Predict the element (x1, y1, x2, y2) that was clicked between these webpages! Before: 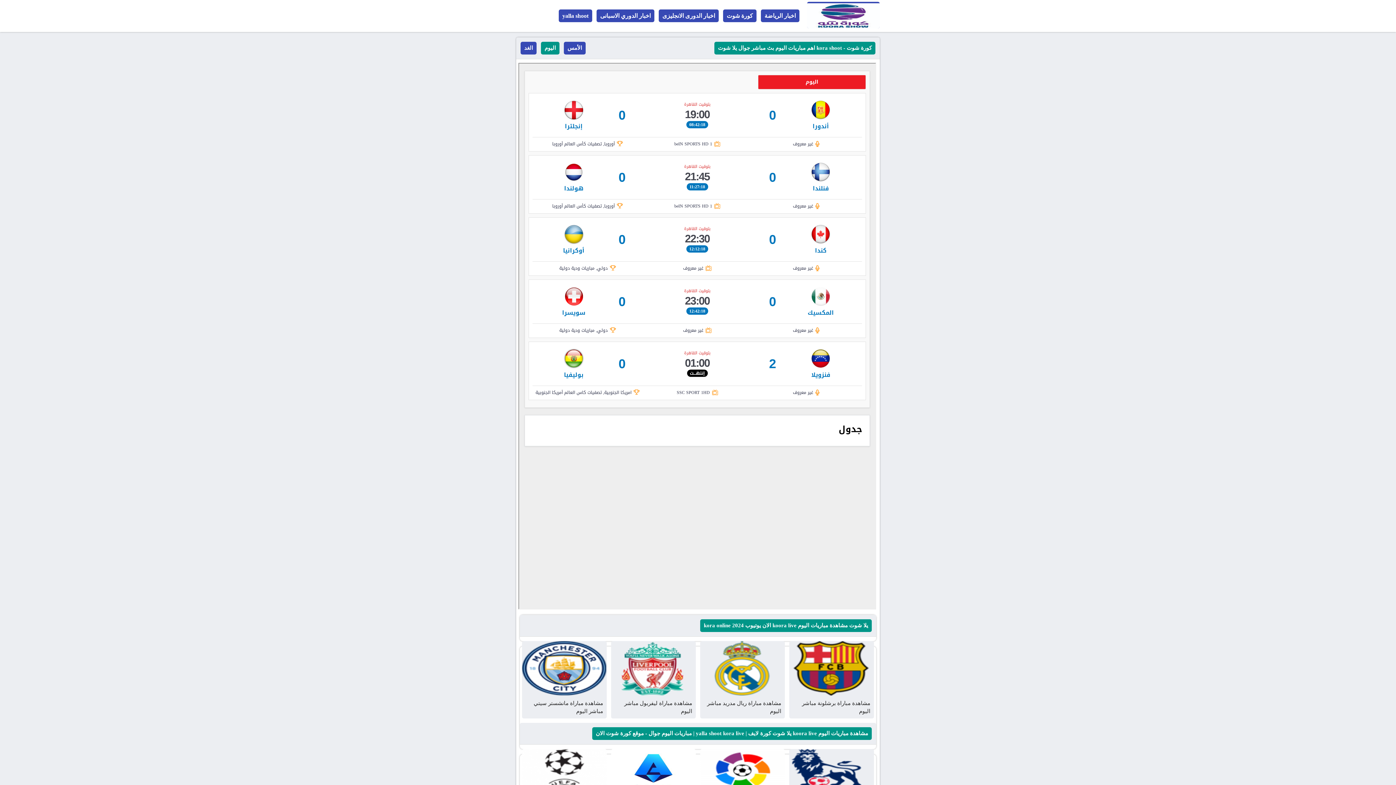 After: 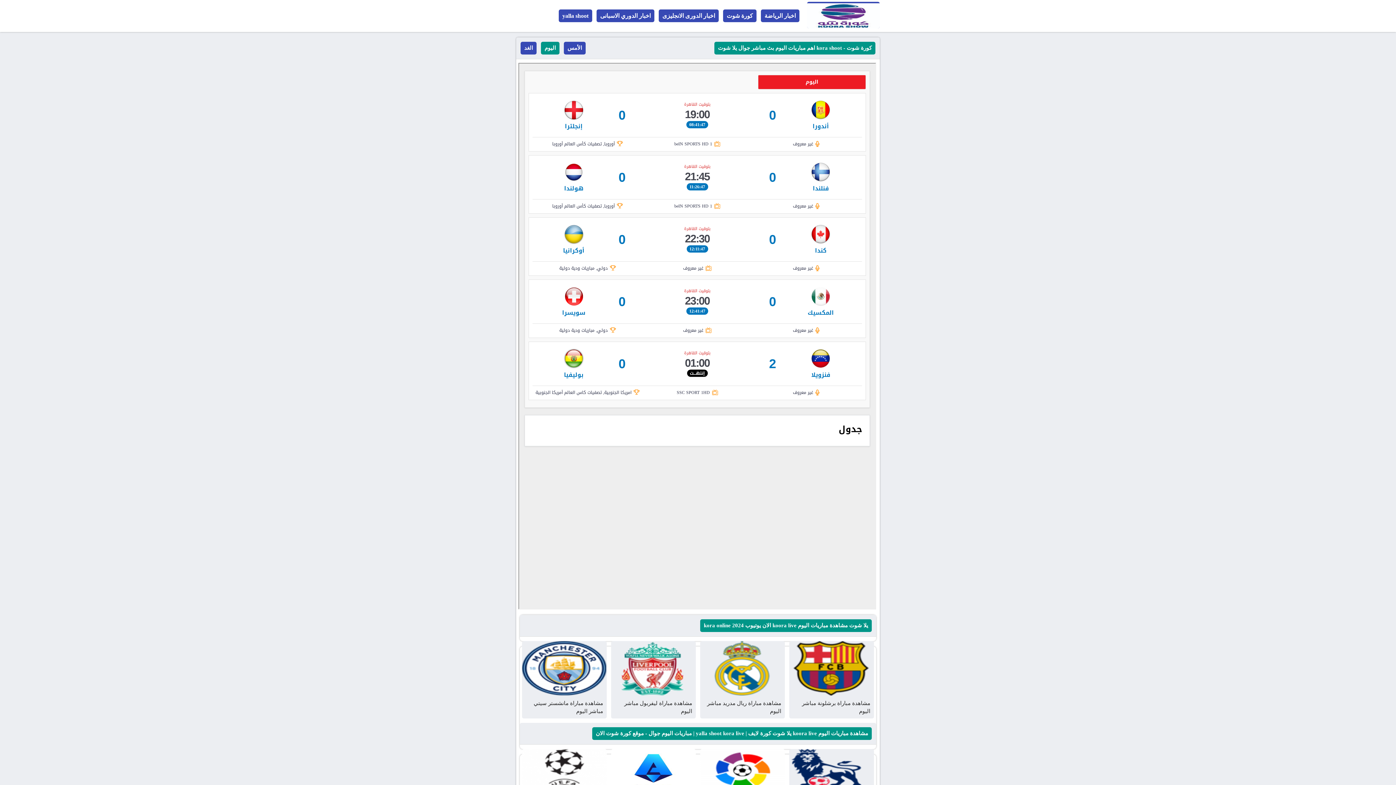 Action: bbox: (700, 641, 785, 696)